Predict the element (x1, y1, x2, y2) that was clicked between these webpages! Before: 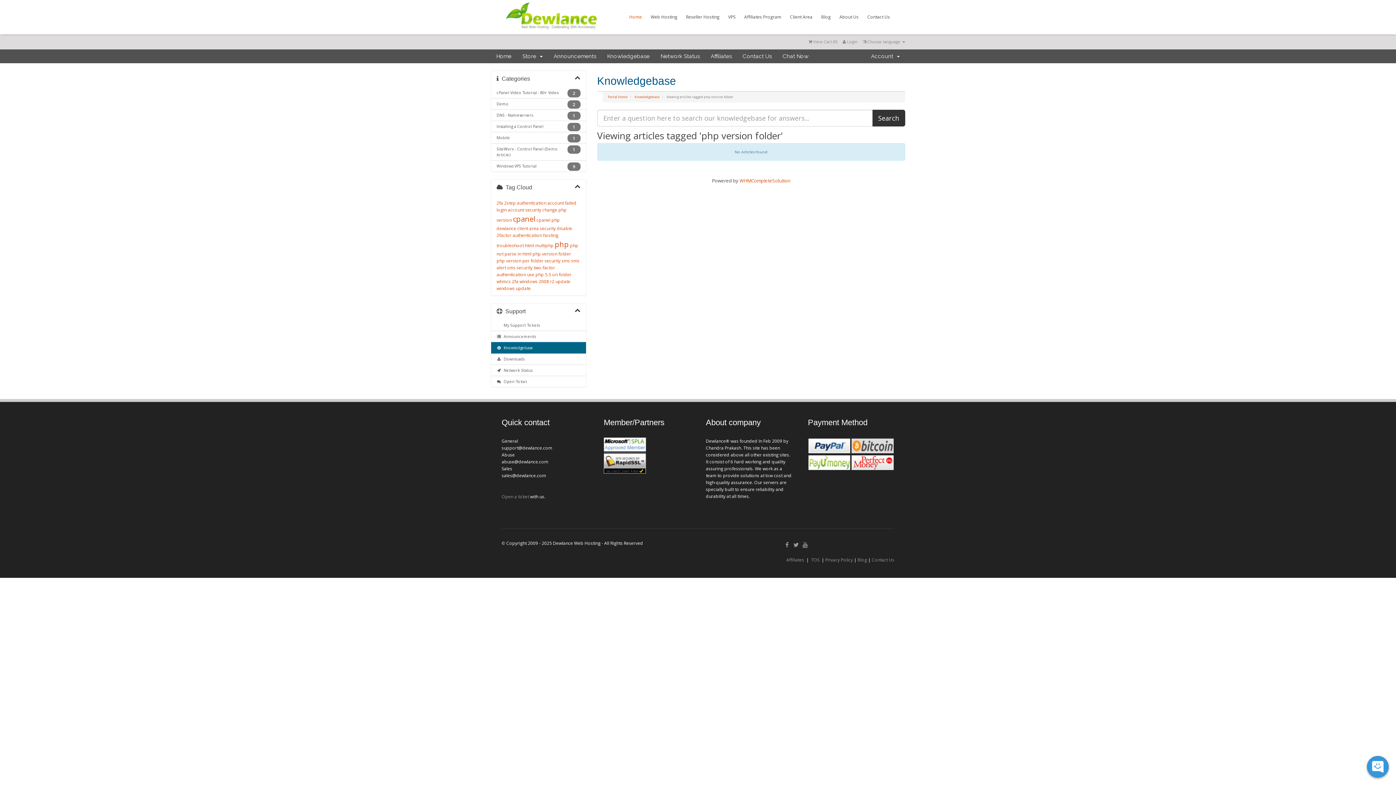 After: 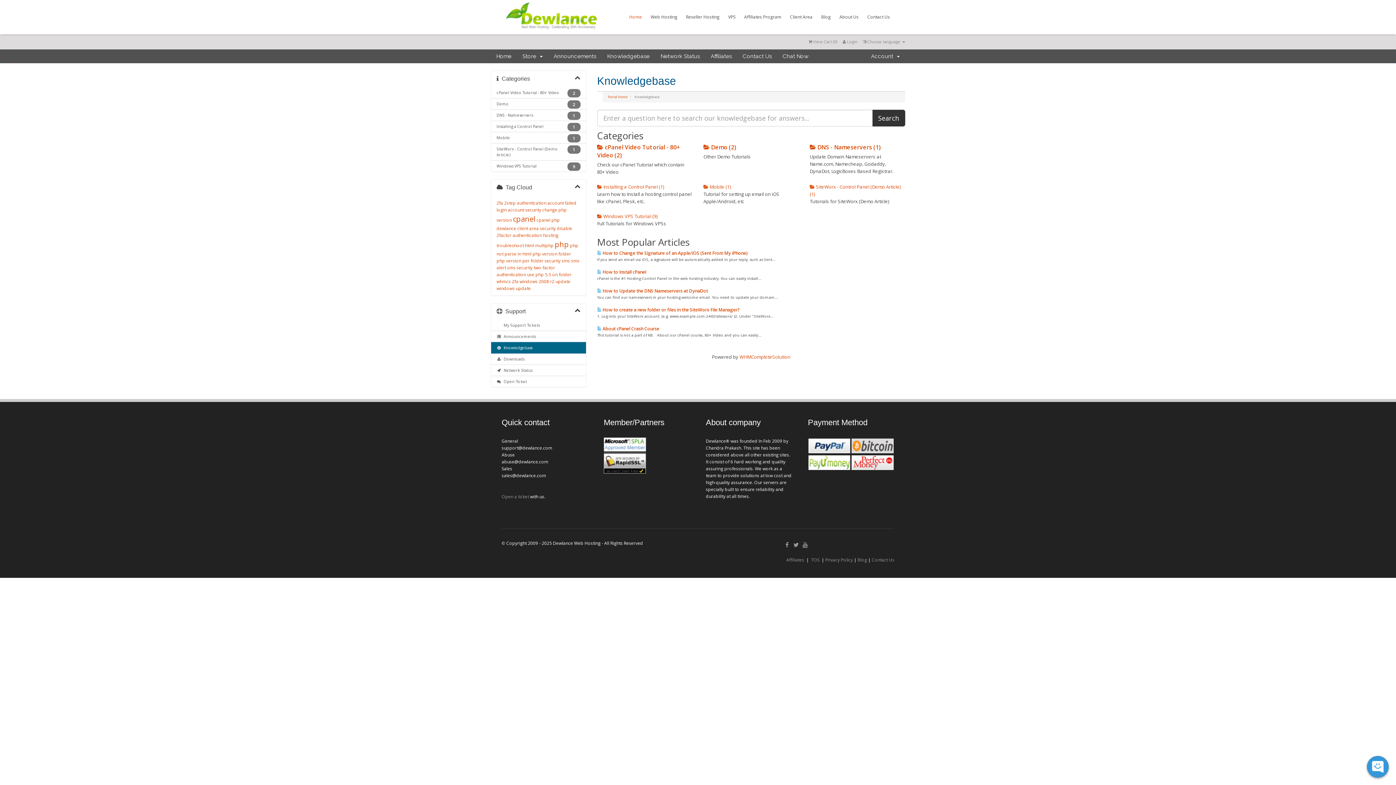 Action: bbox: (491, 143, 586, 160) label: 1
SiteWorx - Control Panel (Demo Article)